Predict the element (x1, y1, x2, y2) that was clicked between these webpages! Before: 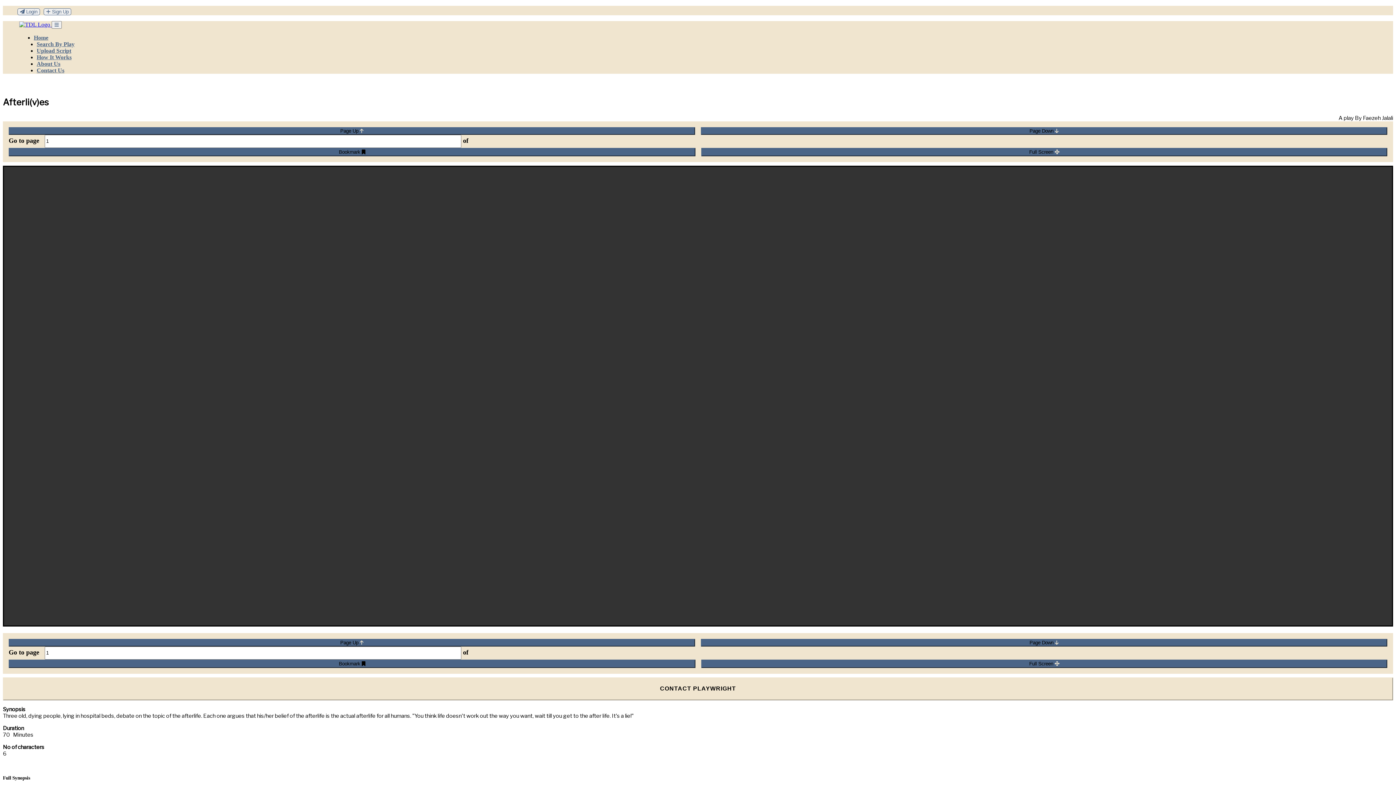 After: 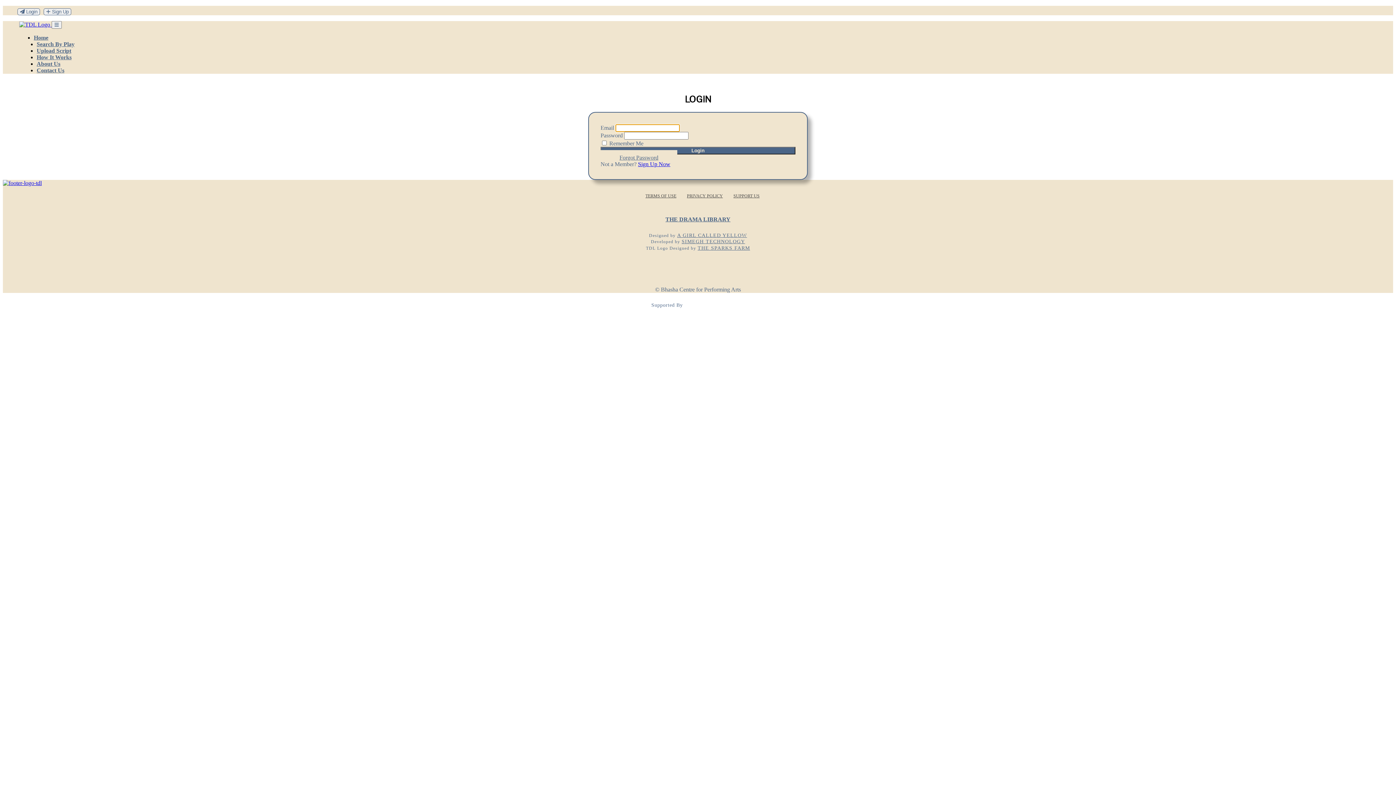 Action: bbox: (17, 8, 40, 15) label:  Login